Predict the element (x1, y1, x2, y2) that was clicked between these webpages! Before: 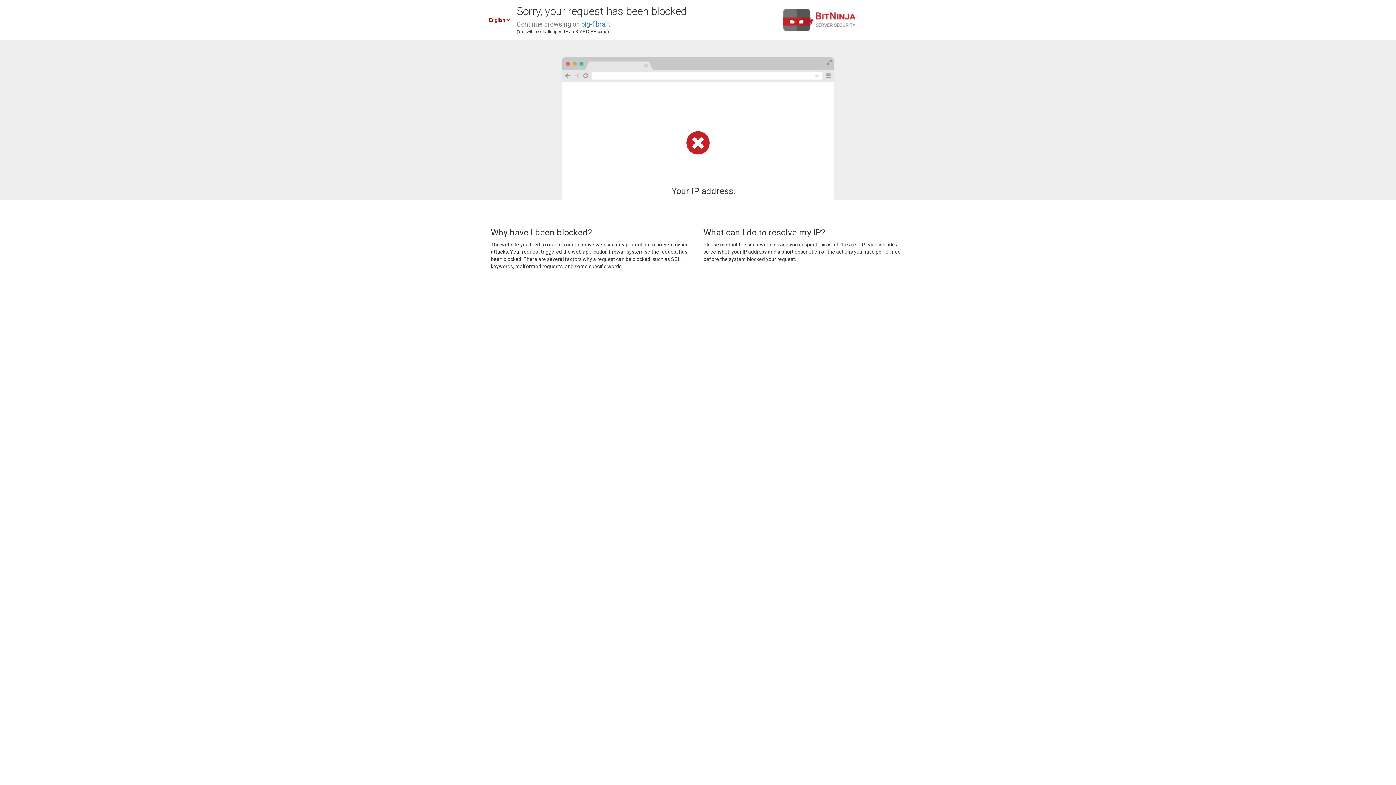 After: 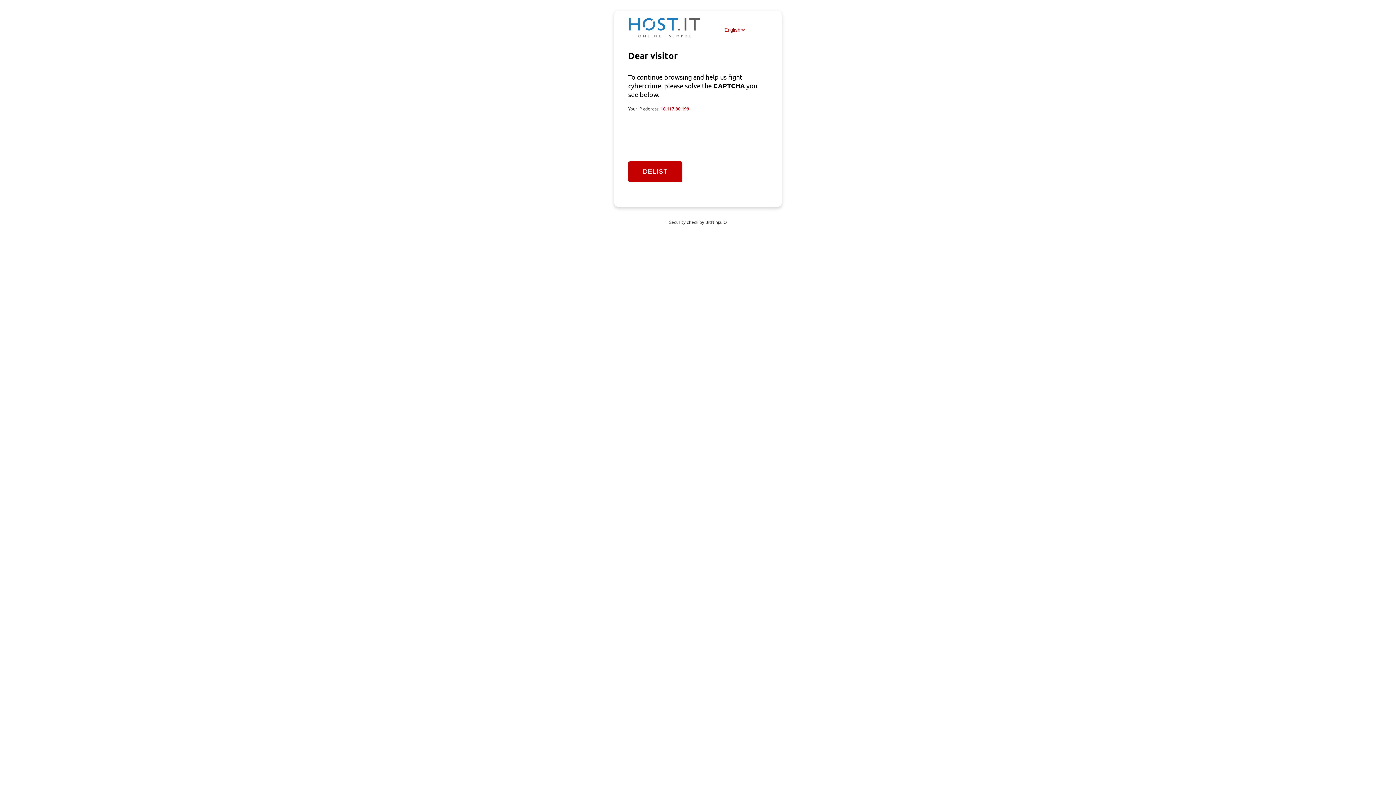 Action: label: big-fibra.it bbox: (581, 20, 610, 28)